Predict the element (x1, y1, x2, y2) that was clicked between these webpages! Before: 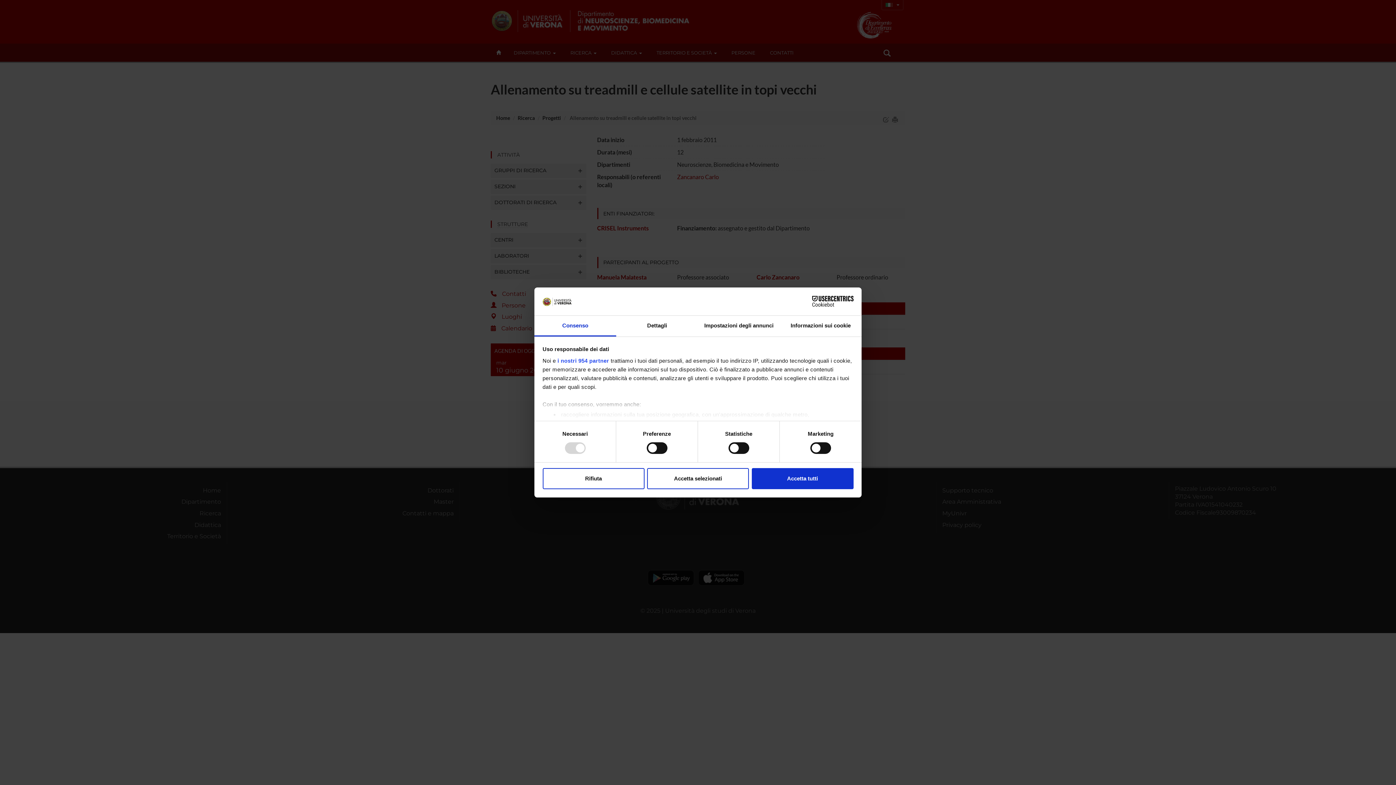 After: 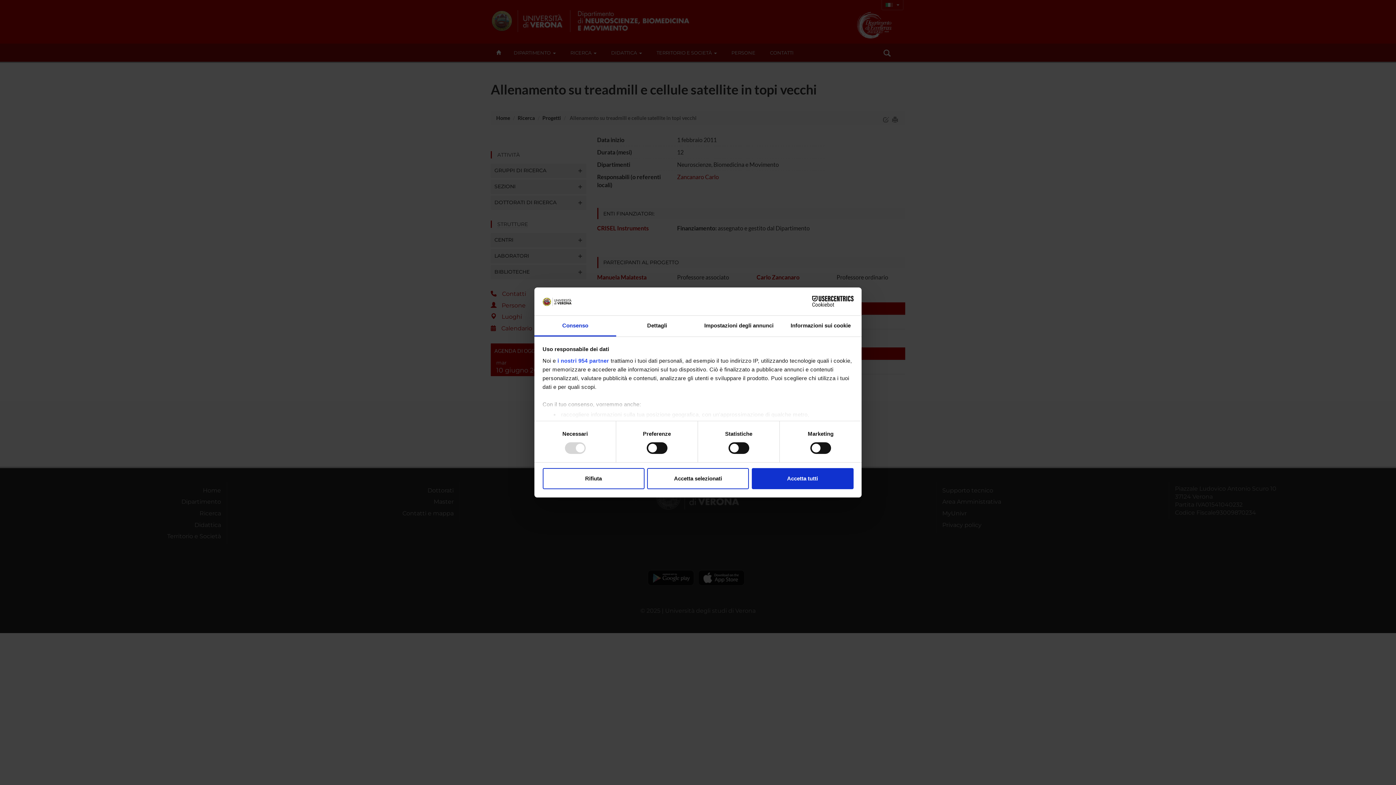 Action: label: Cookiebot - opens in a new window bbox: (790, 296, 853, 307)